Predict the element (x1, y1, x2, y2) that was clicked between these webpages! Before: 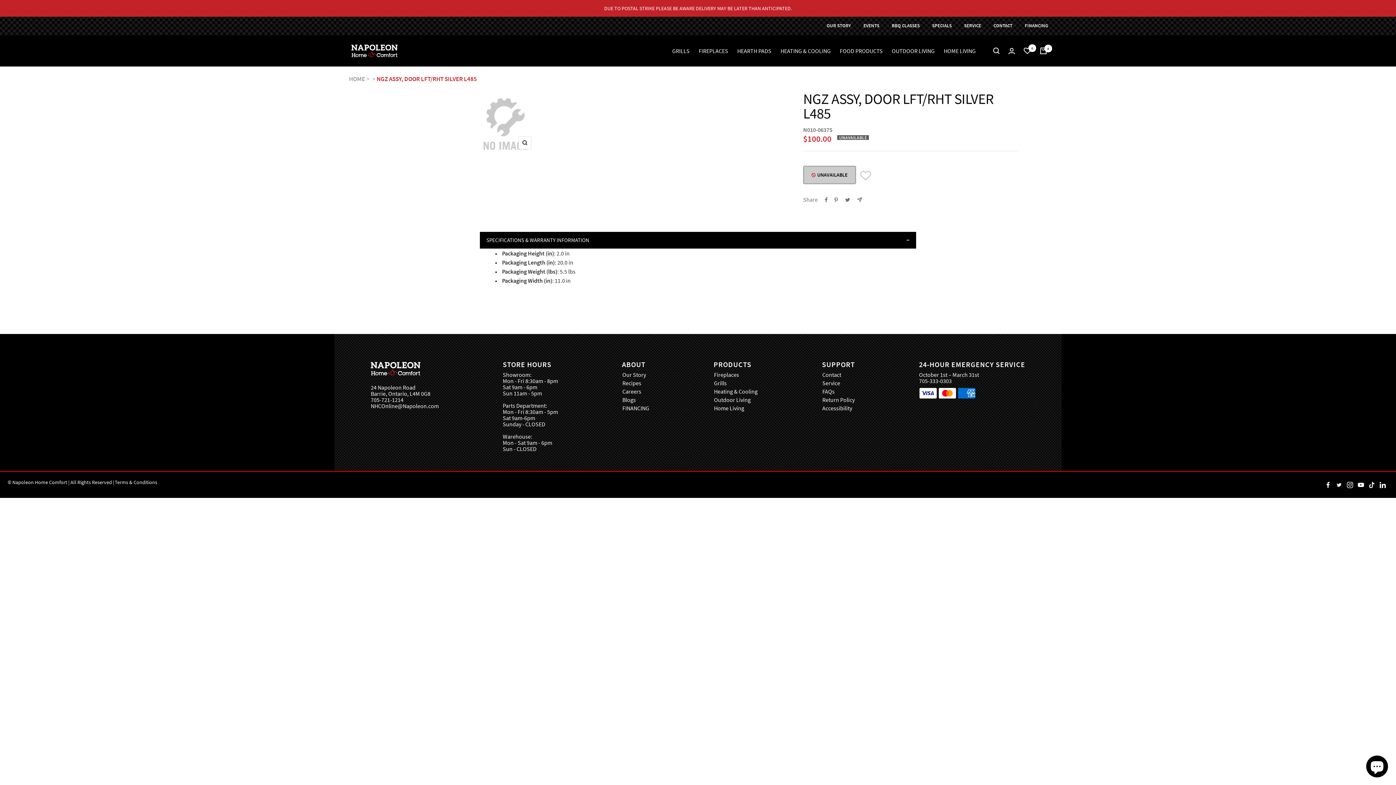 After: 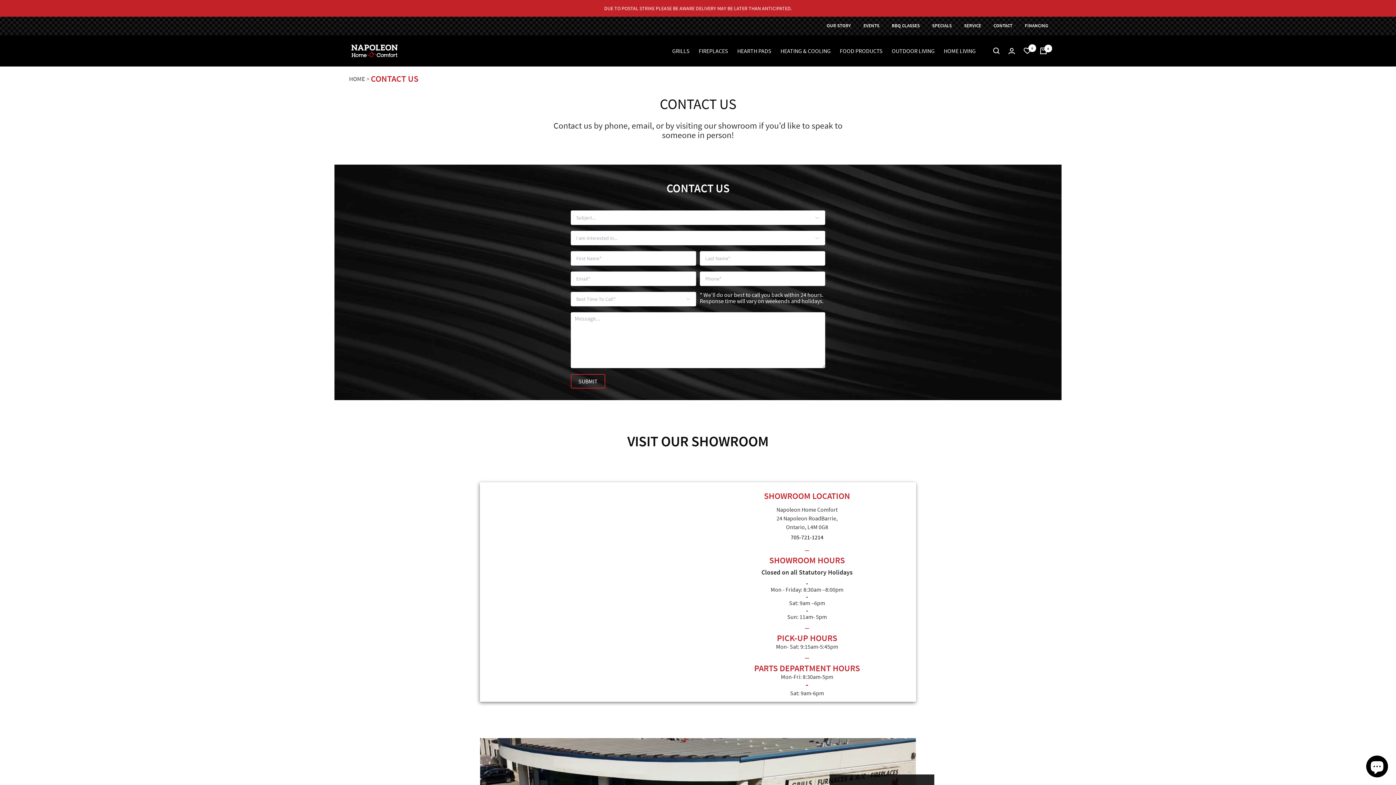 Action: label: Contact bbox: (822, 372, 841, 378)